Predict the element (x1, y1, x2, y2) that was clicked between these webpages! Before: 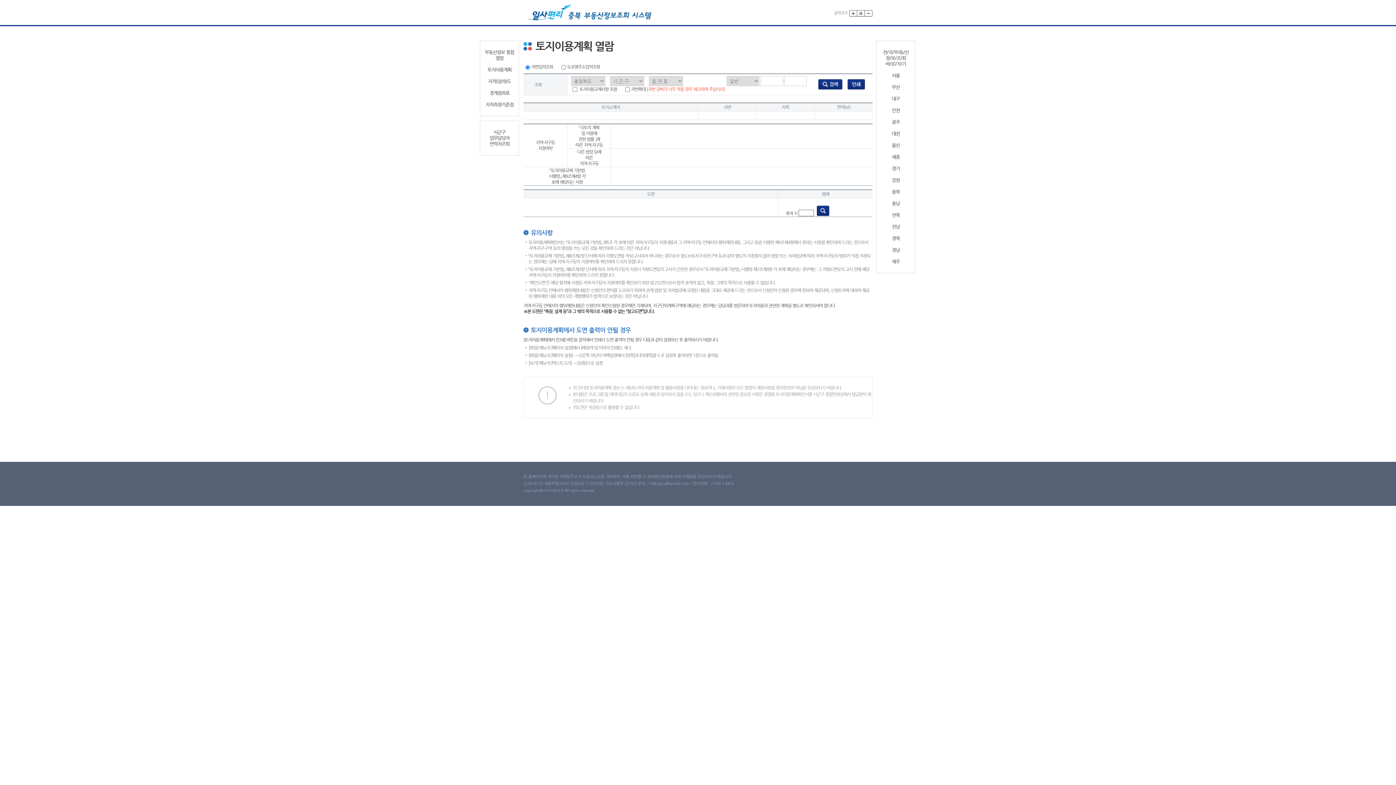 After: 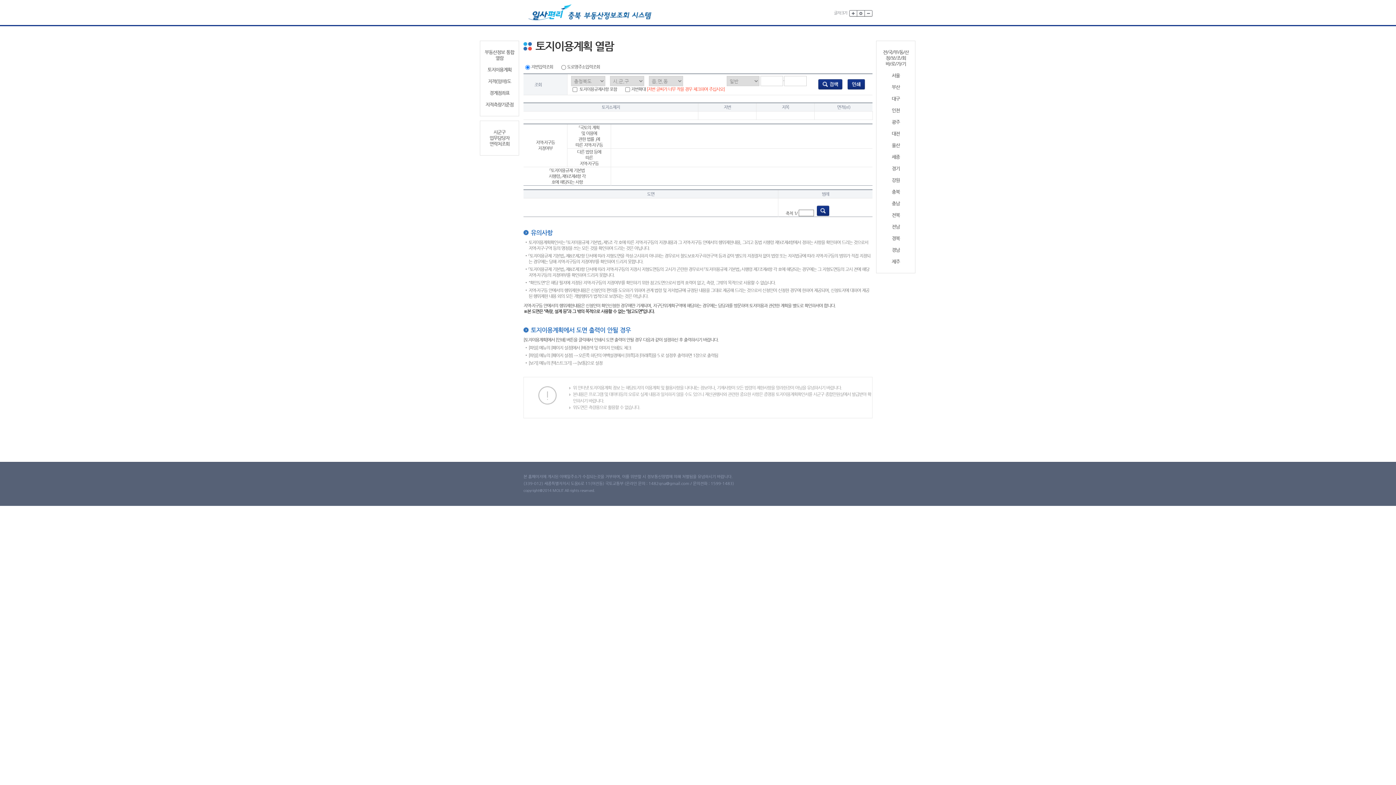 Action: label: 경기 bbox: (879, 165, 912, 171)